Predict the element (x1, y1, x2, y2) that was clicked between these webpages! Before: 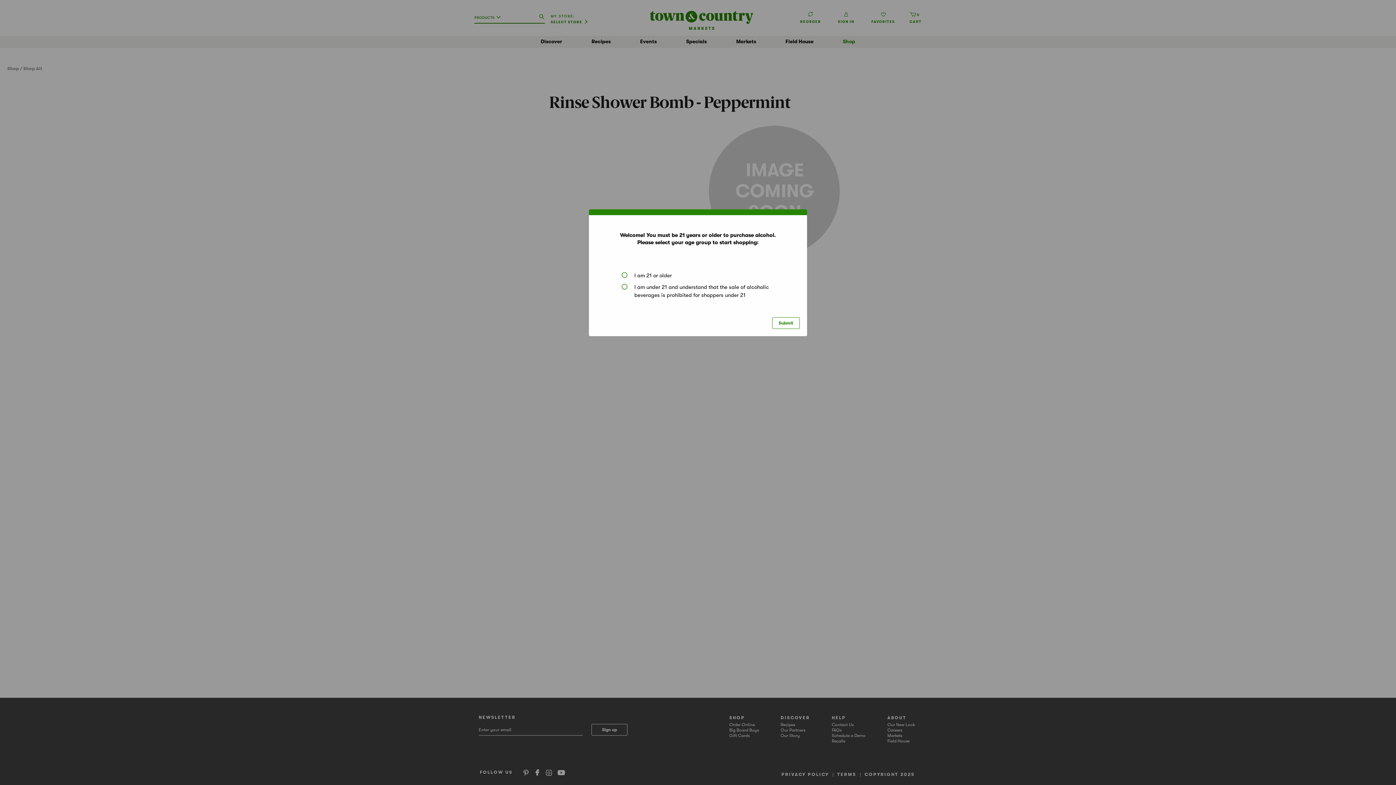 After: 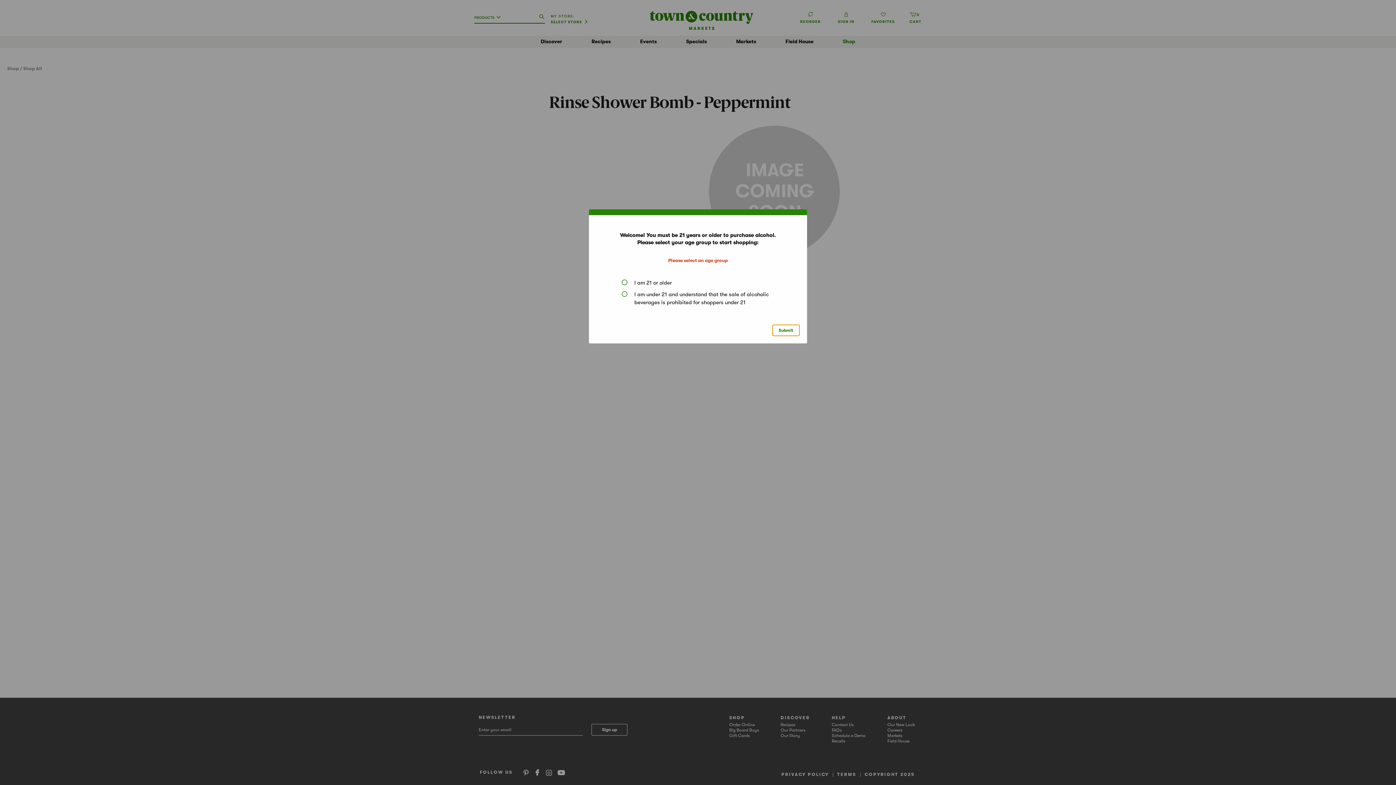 Action: label: Submit bbox: (772, 317, 800, 329)